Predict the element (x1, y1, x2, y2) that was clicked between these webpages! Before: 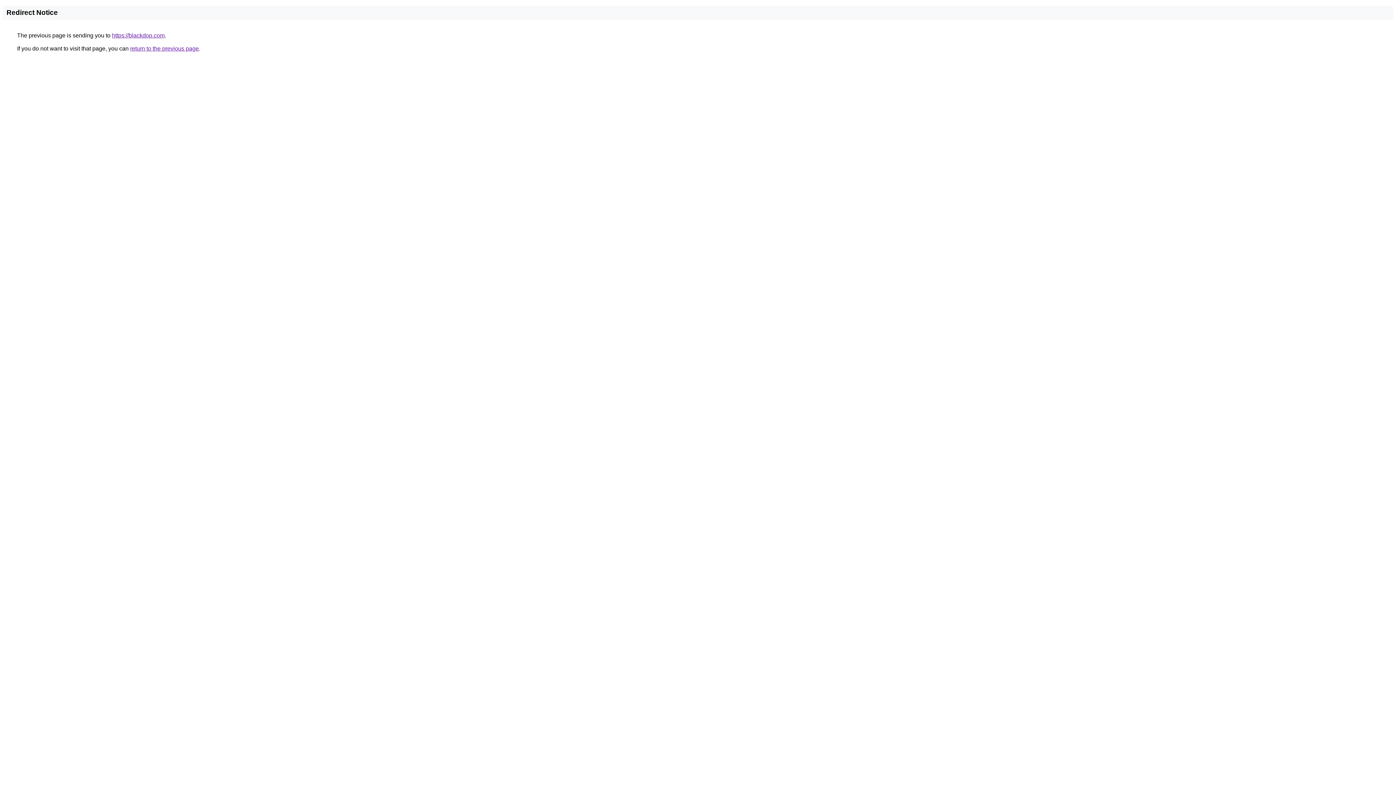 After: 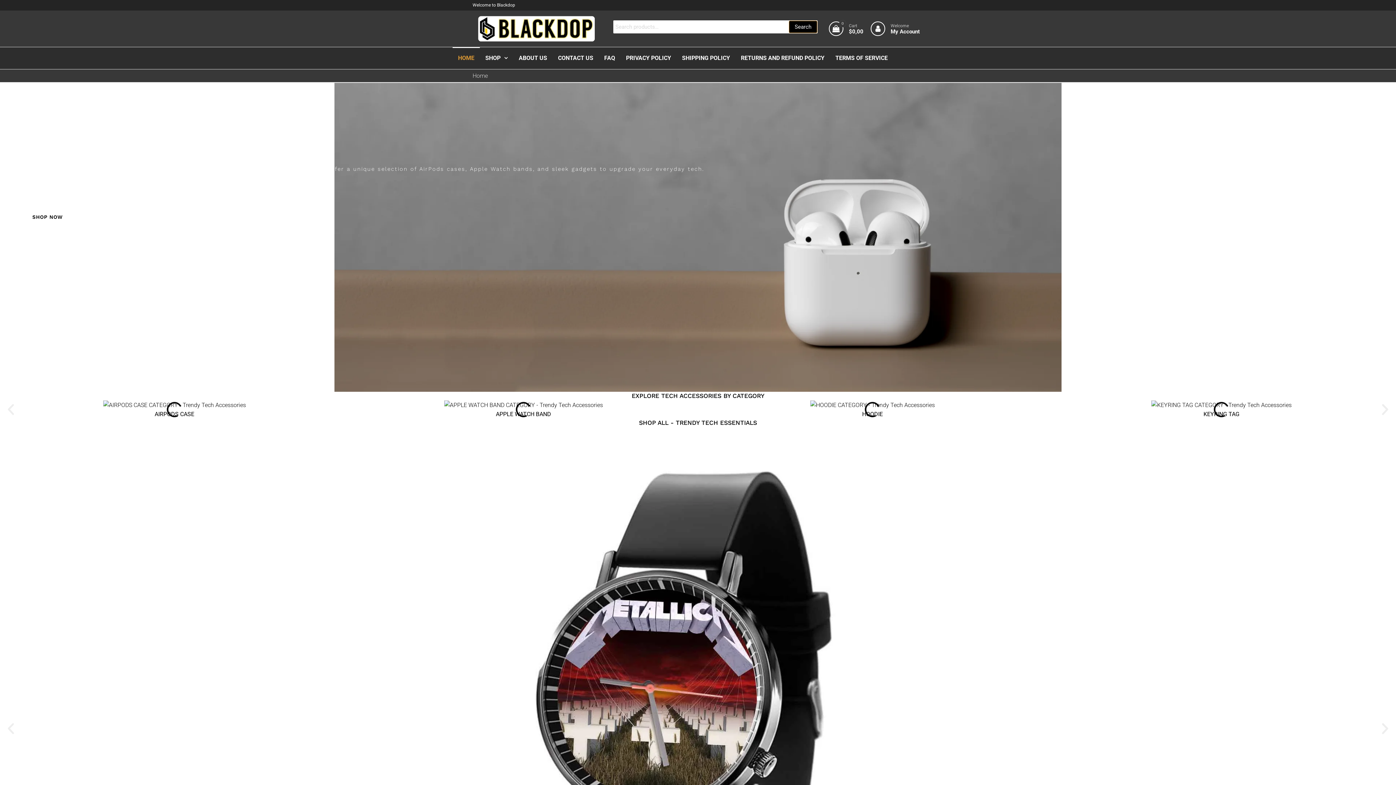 Action: bbox: (112, 32, 164, 38) label: https://blackdop.com